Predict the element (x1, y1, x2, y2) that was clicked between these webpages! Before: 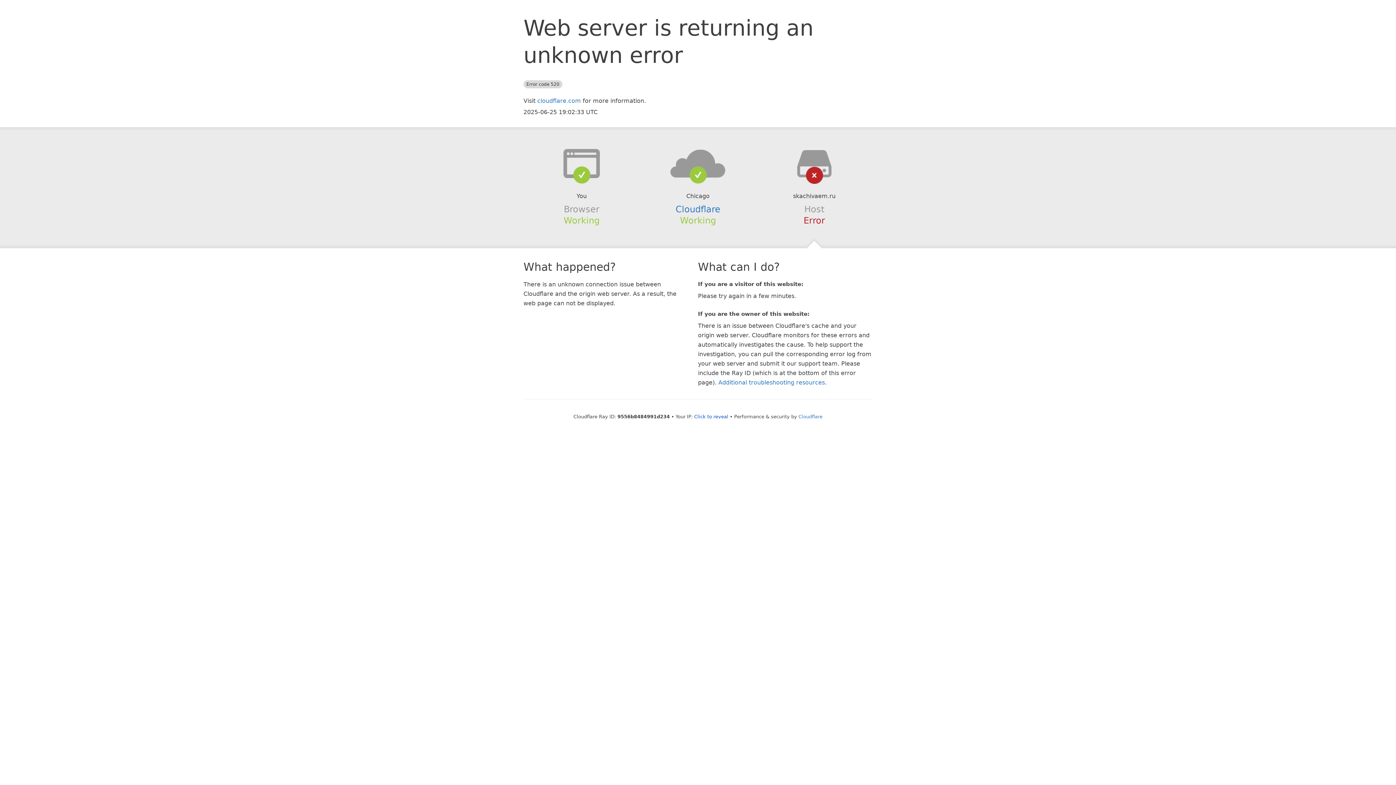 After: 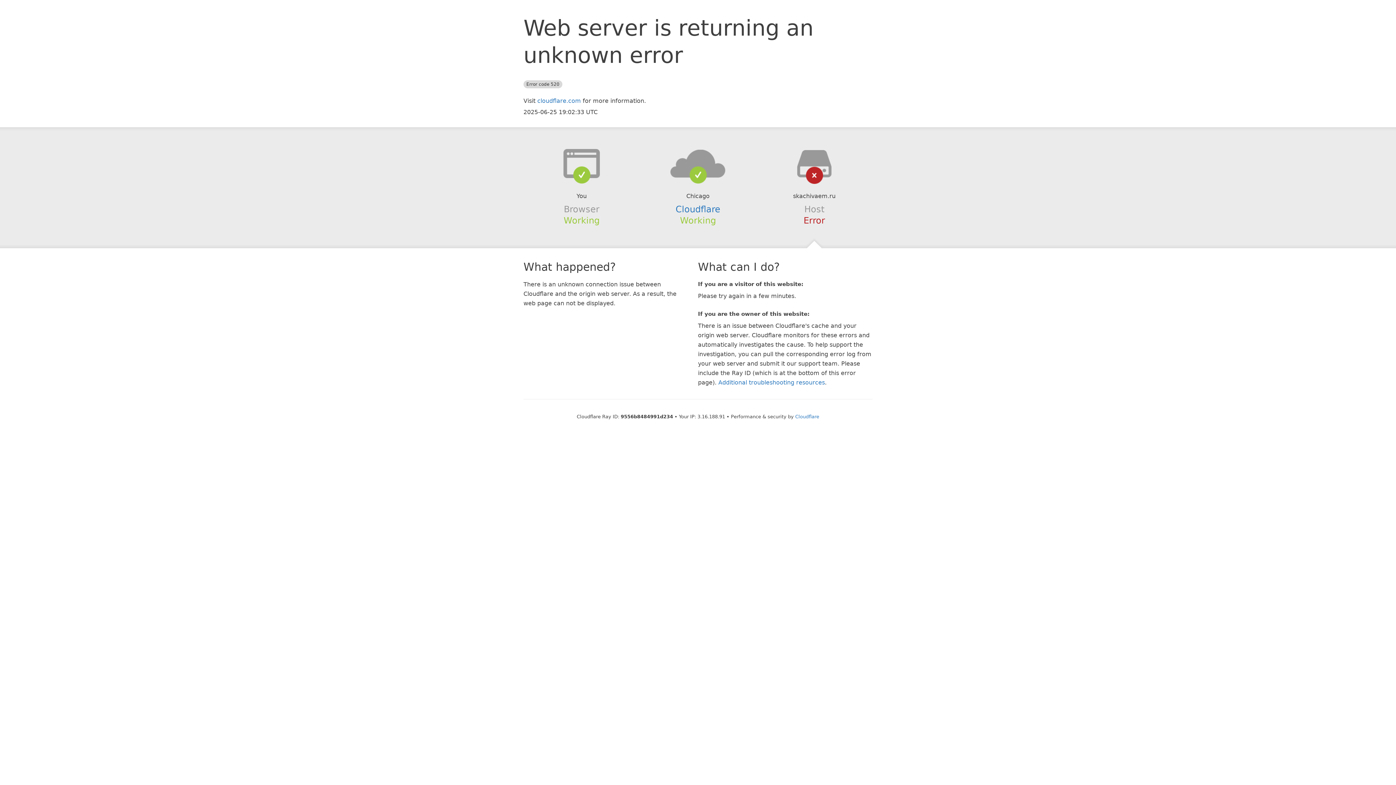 Action: bbox: (694, 414, 728, 419) label: Click to reveal